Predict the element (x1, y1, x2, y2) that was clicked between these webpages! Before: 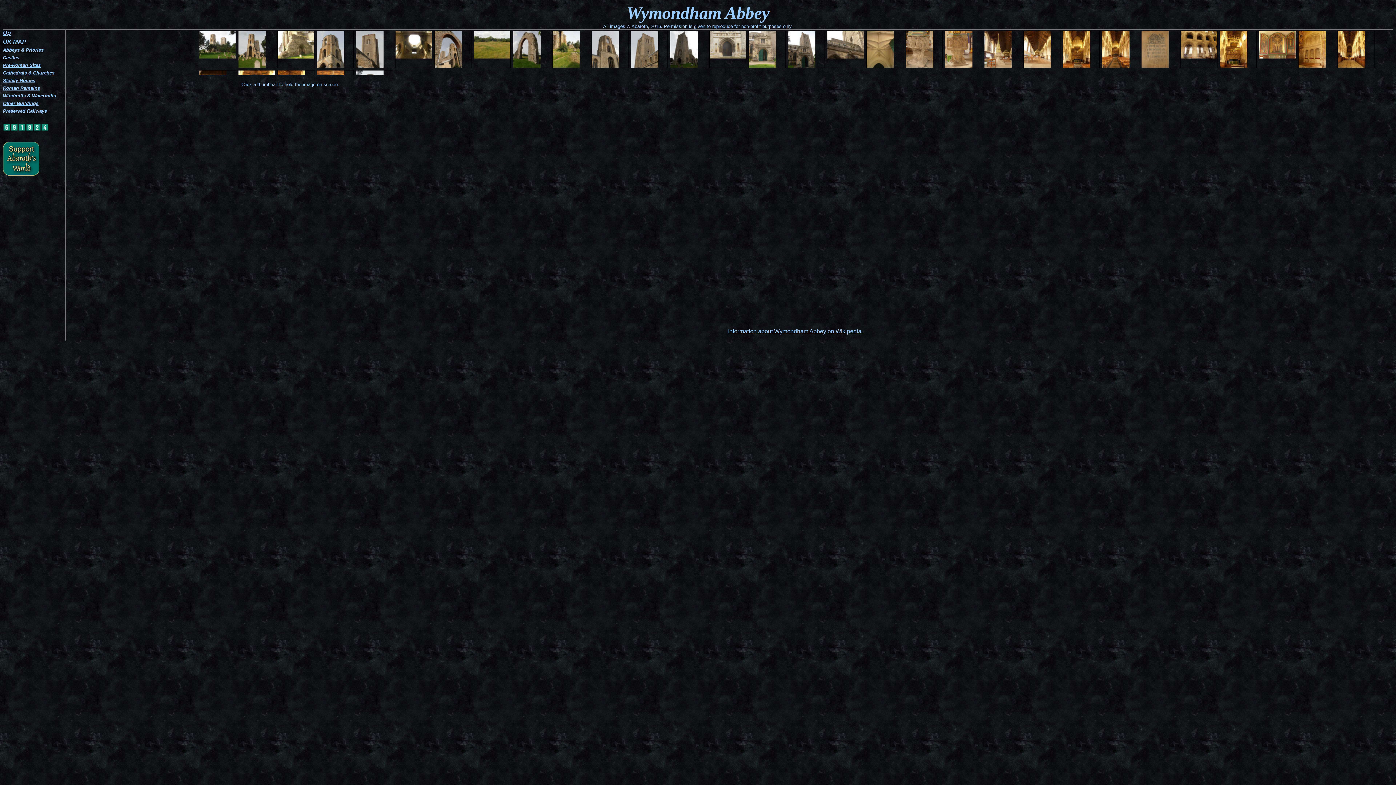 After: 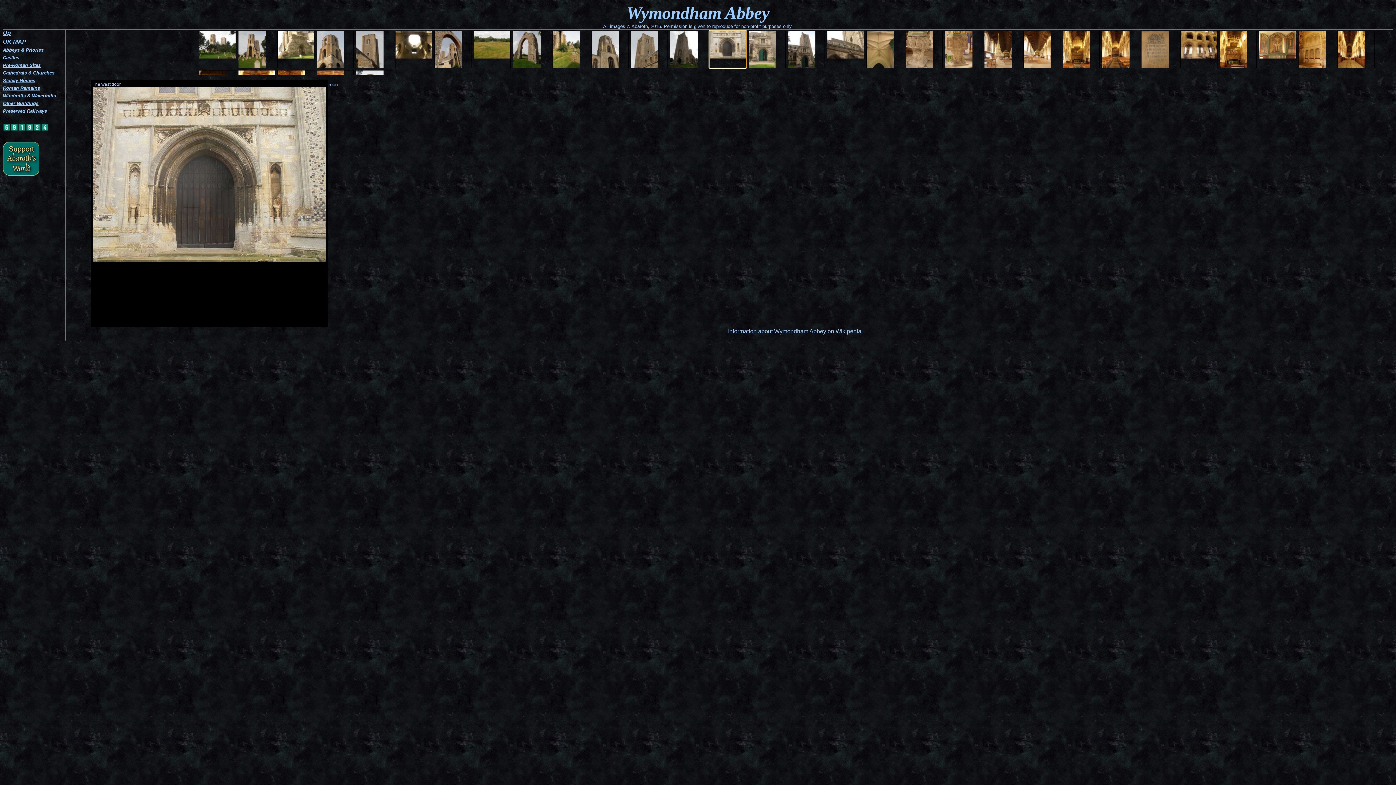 Action: bbox: (709, 30, 746, 68) label: The west door.
